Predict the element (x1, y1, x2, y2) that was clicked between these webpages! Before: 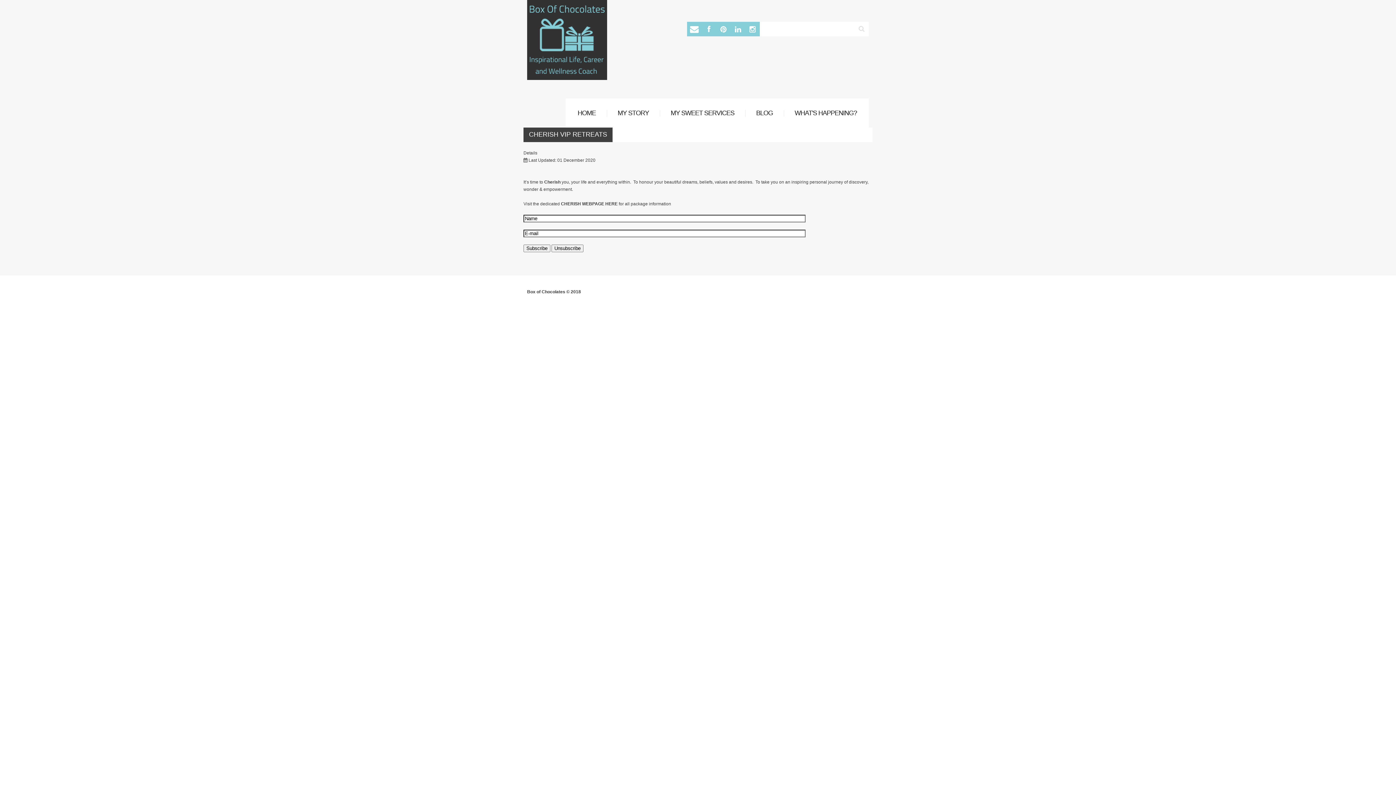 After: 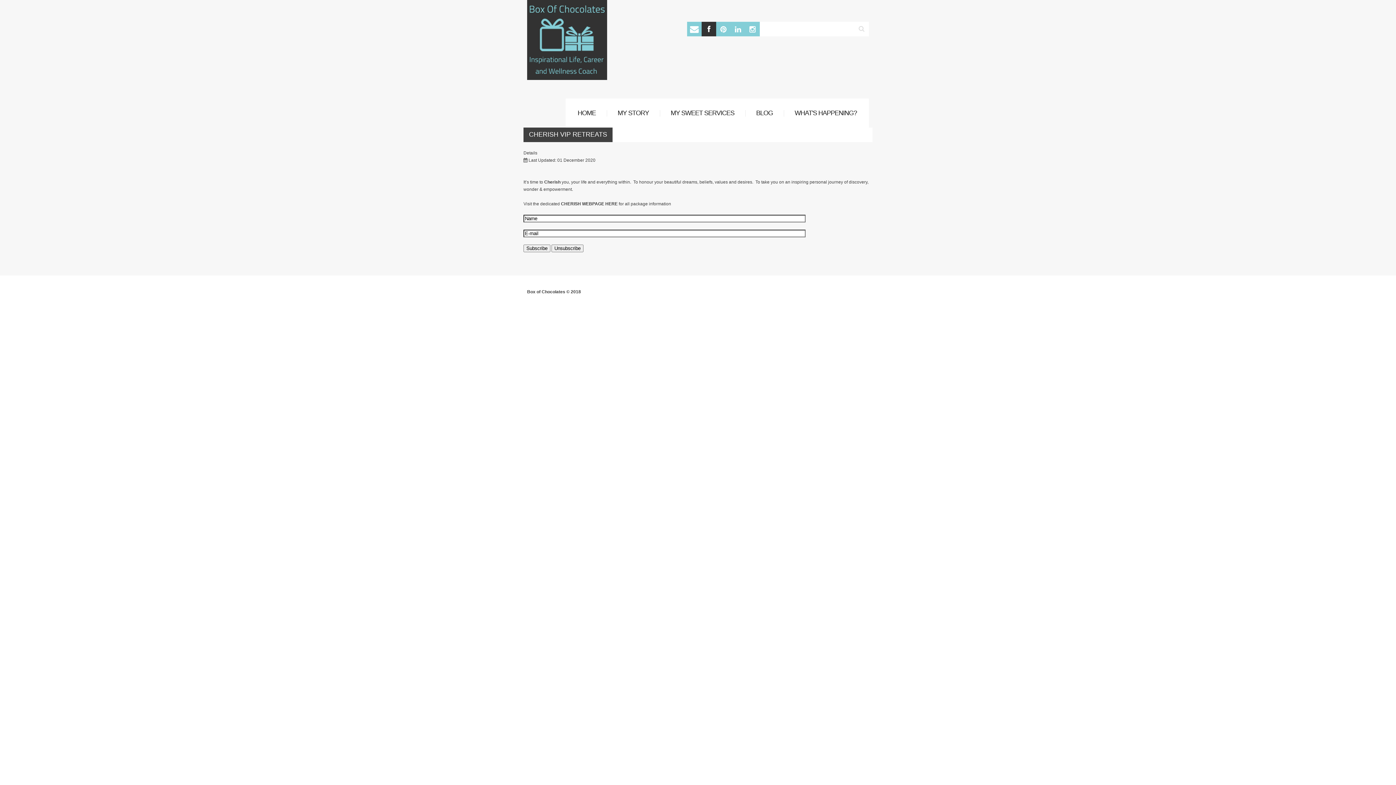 Action: bbox: (701, 21, 716, 36)